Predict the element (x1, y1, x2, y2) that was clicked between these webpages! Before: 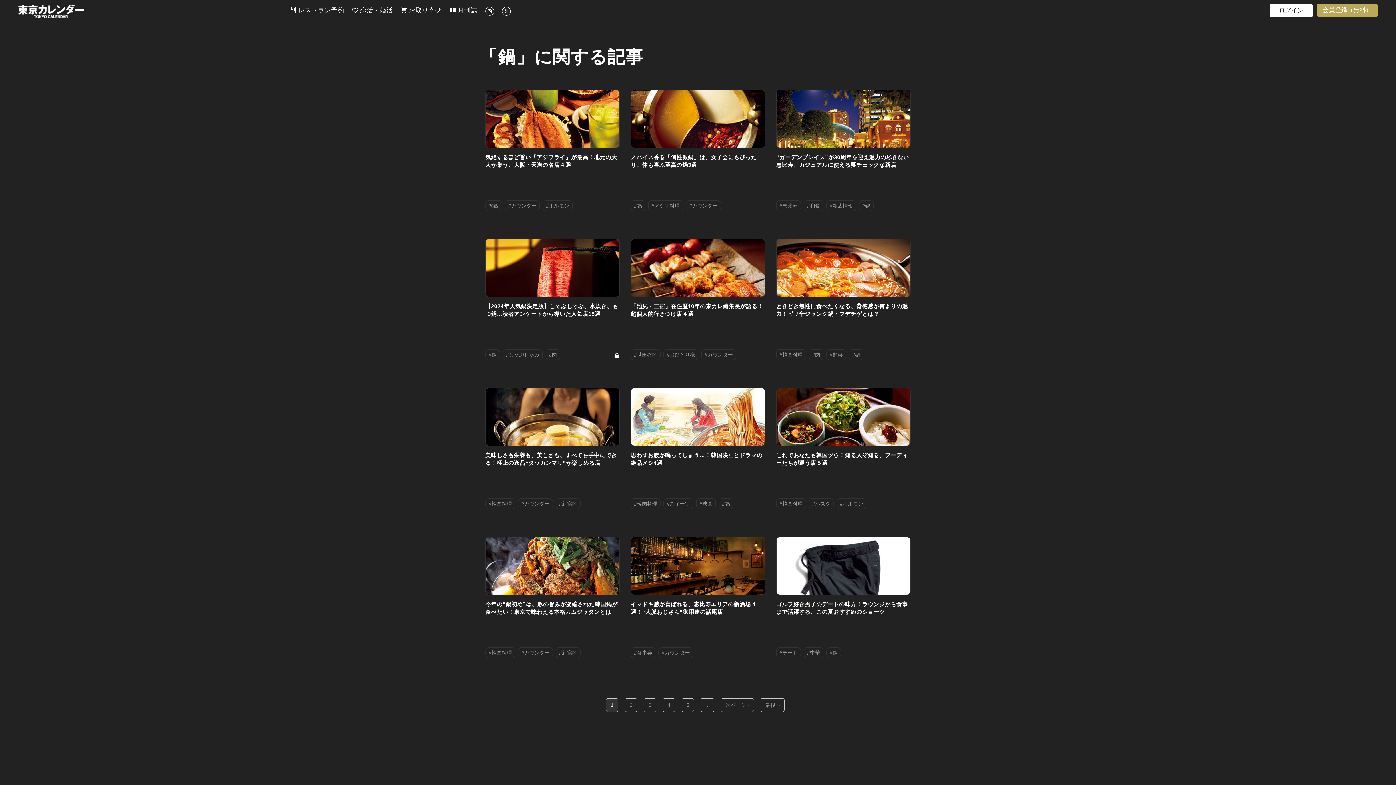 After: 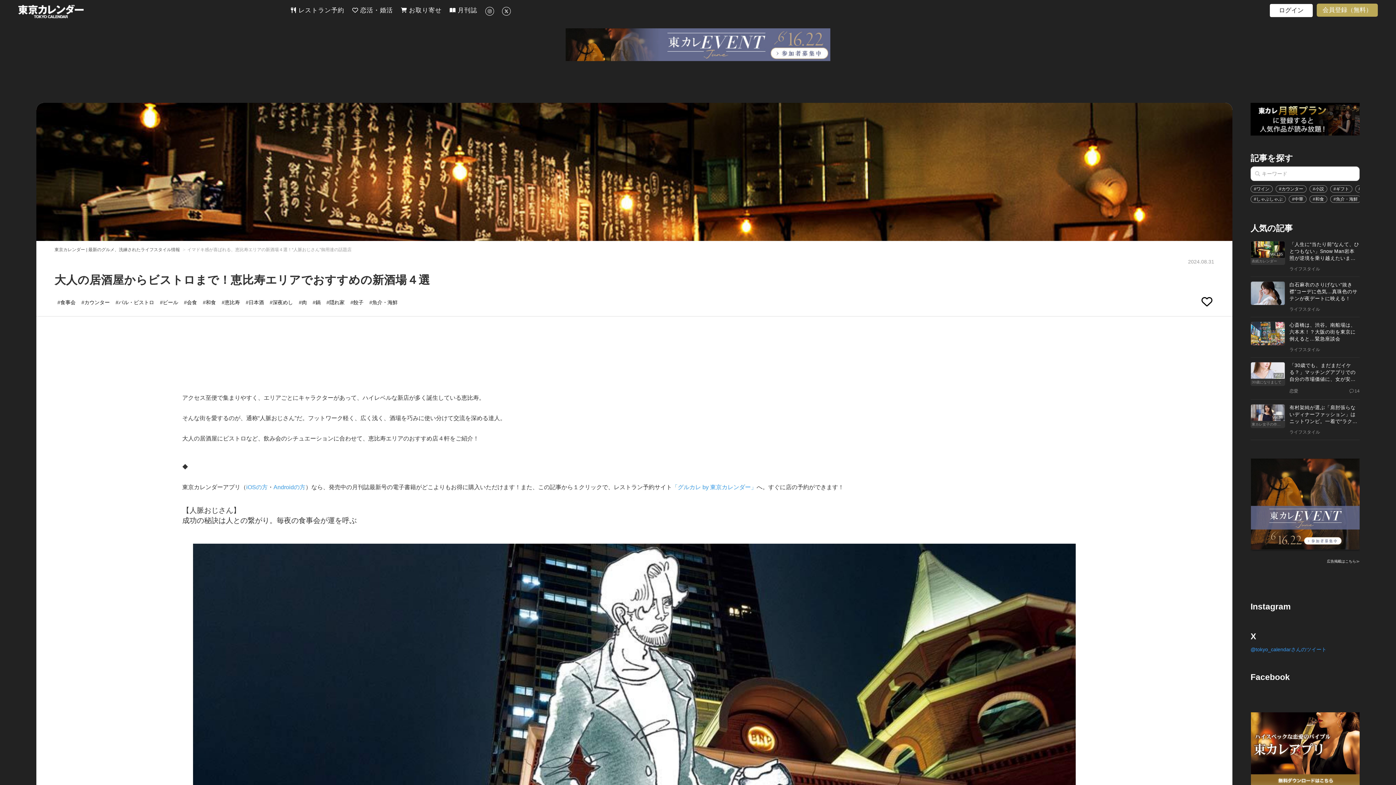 Action: bbox: (630, 537, 765, 664) label: イマドキ感が喜ばれる、恵比寿エリアの新酒場４選！“人脈おじさん”御用達の話題店